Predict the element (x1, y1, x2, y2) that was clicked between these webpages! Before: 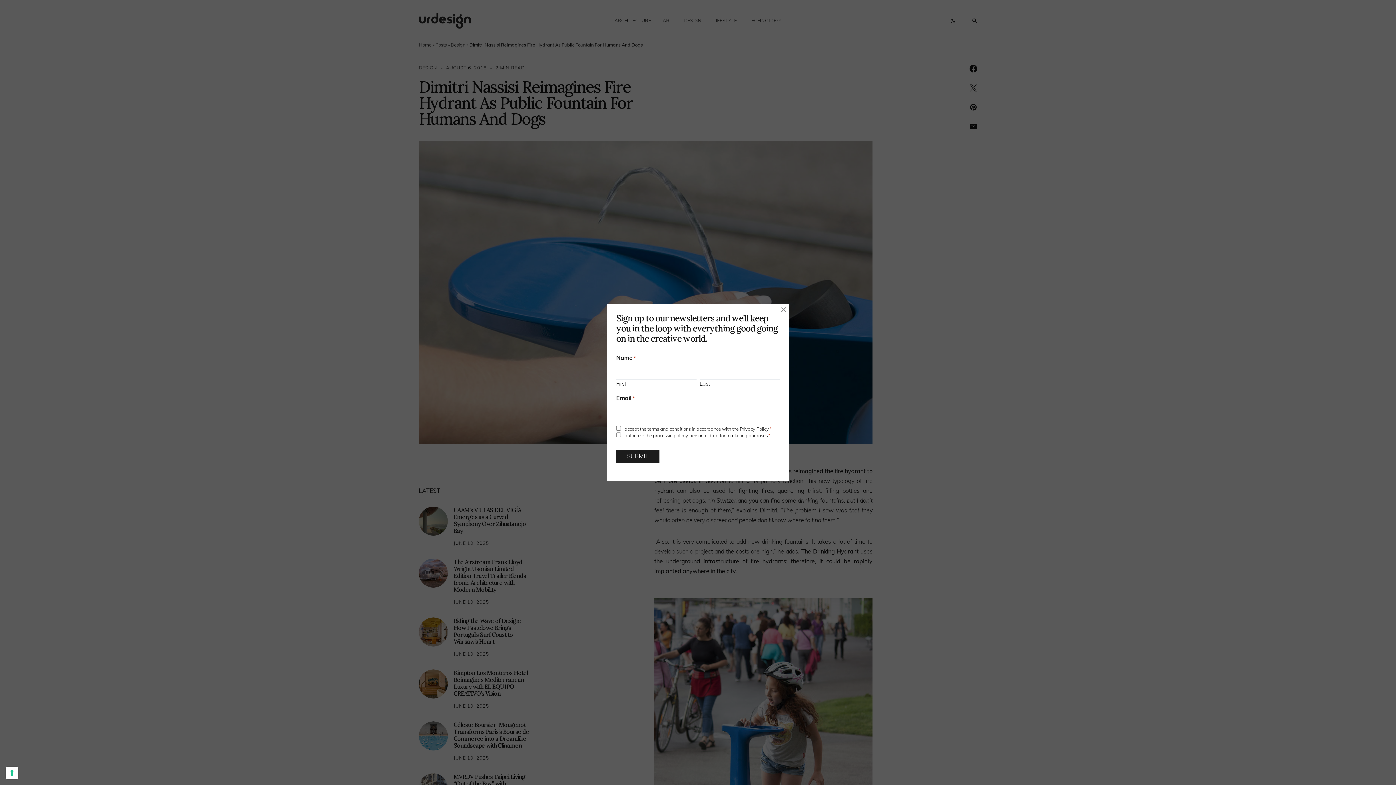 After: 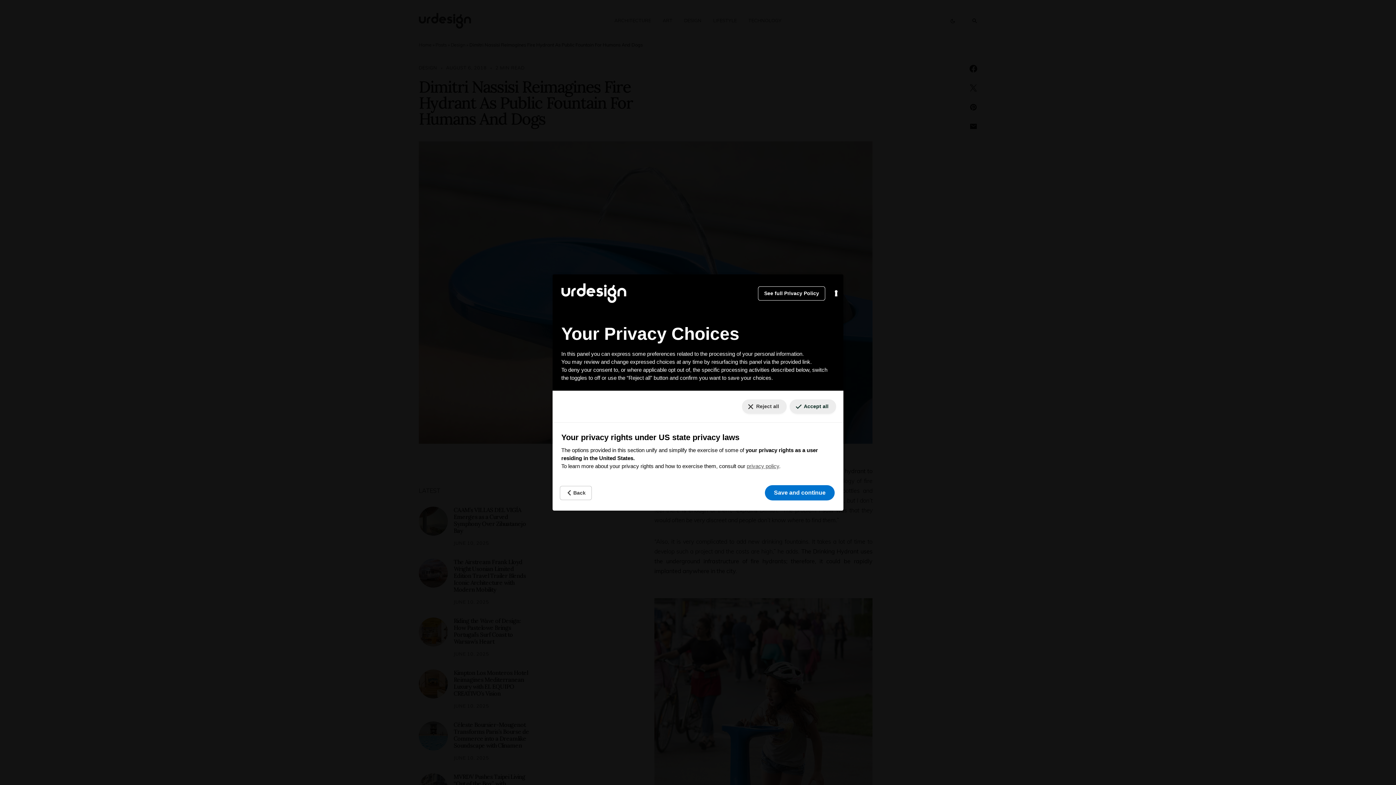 Action: bbox: (5, 767, 18, 779) label: Your consent preferences for tracking technologies